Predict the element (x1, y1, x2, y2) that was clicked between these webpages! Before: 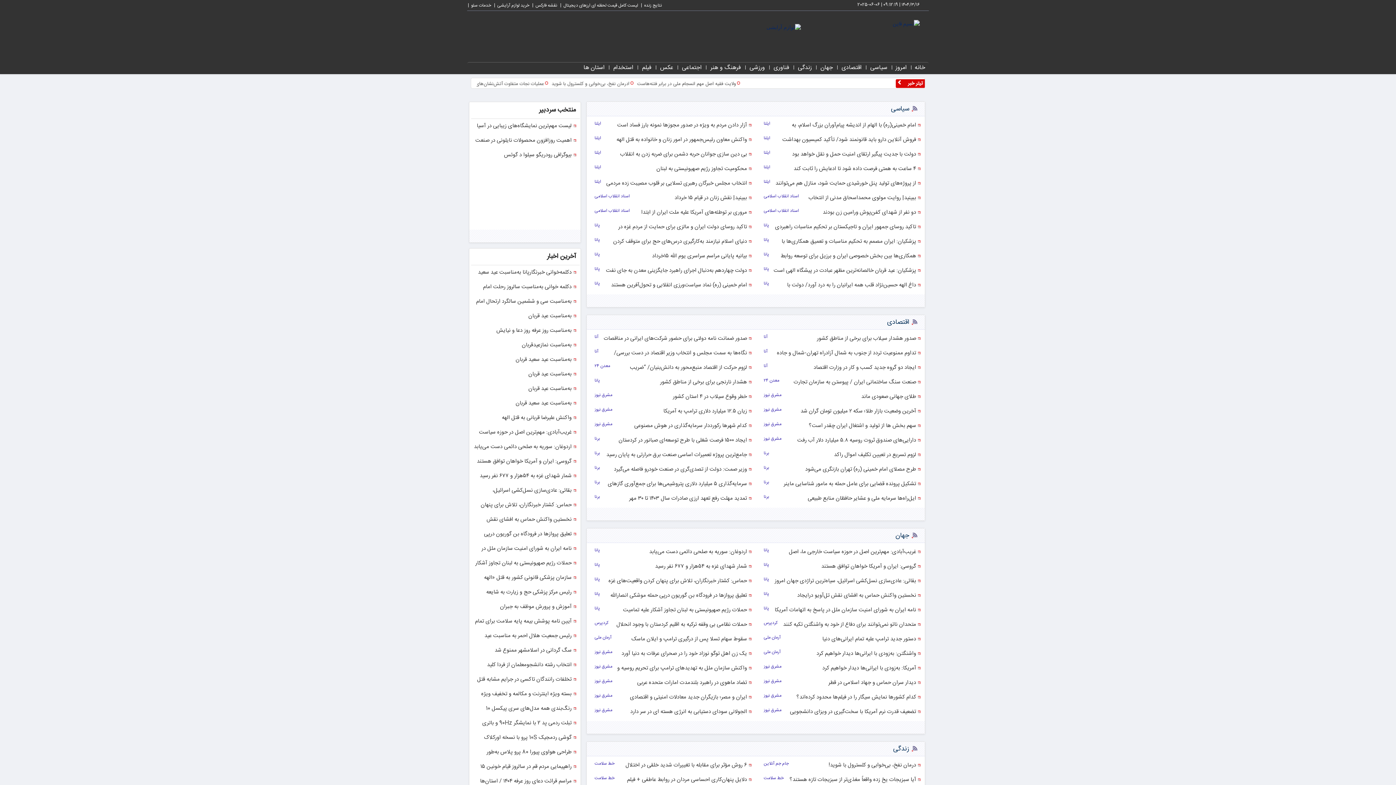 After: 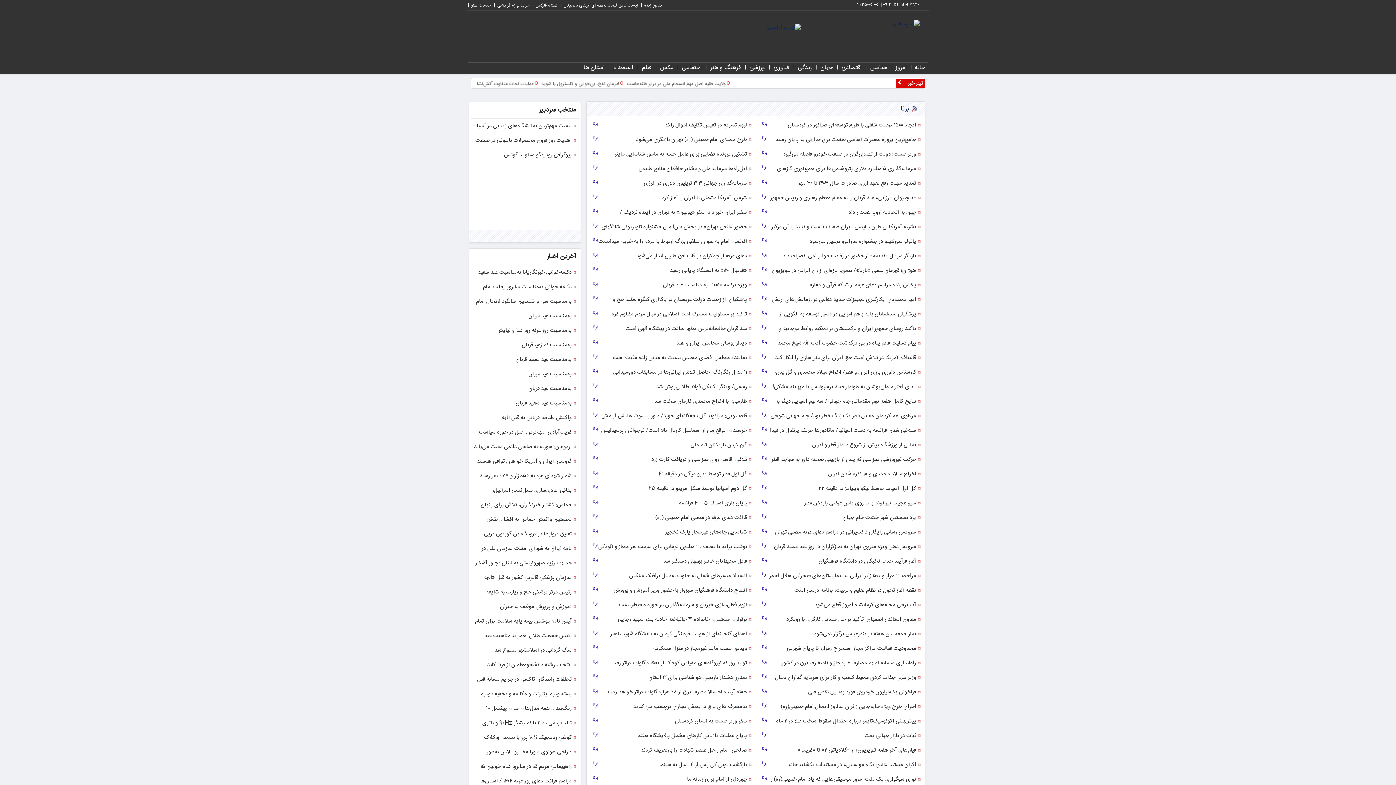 Action: label: برنا bbox: (594, 493, 604, 500)